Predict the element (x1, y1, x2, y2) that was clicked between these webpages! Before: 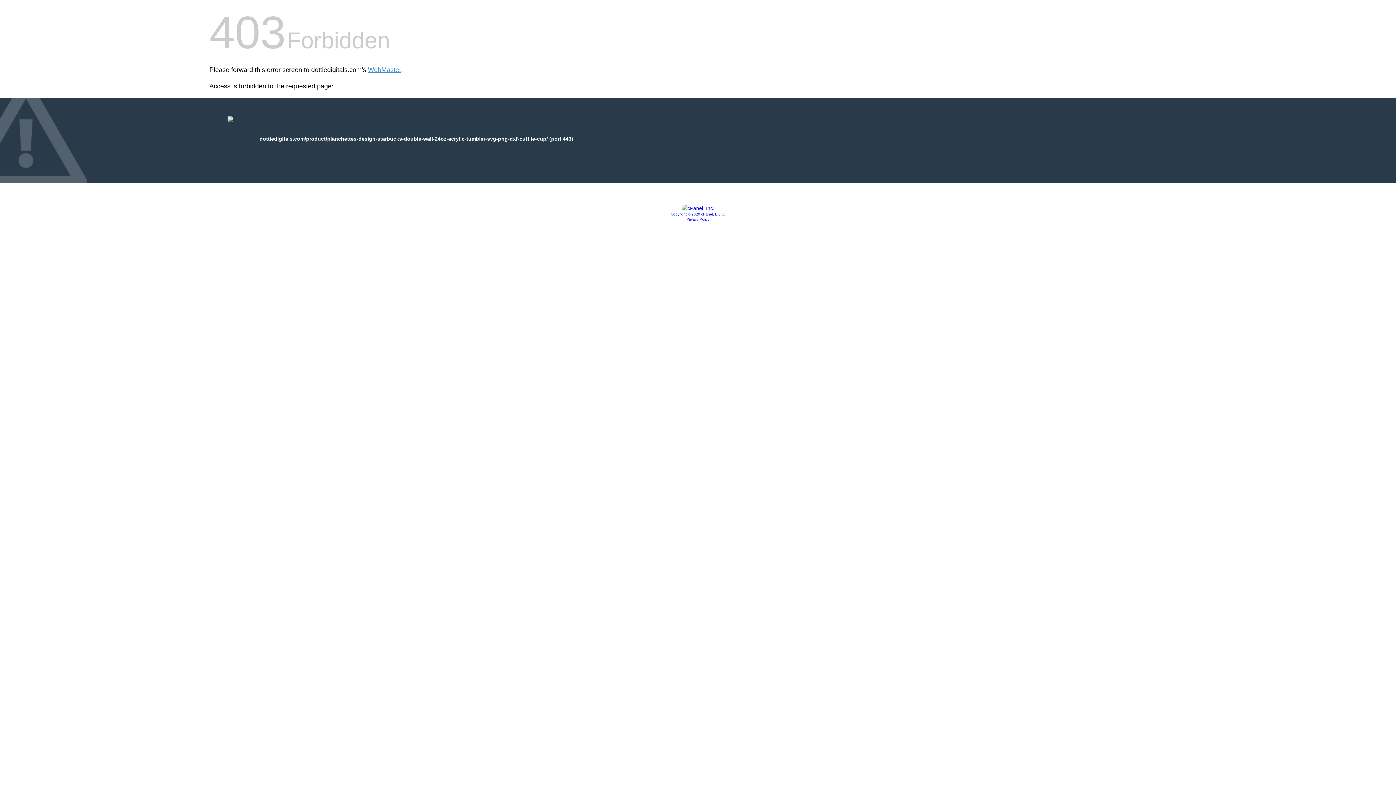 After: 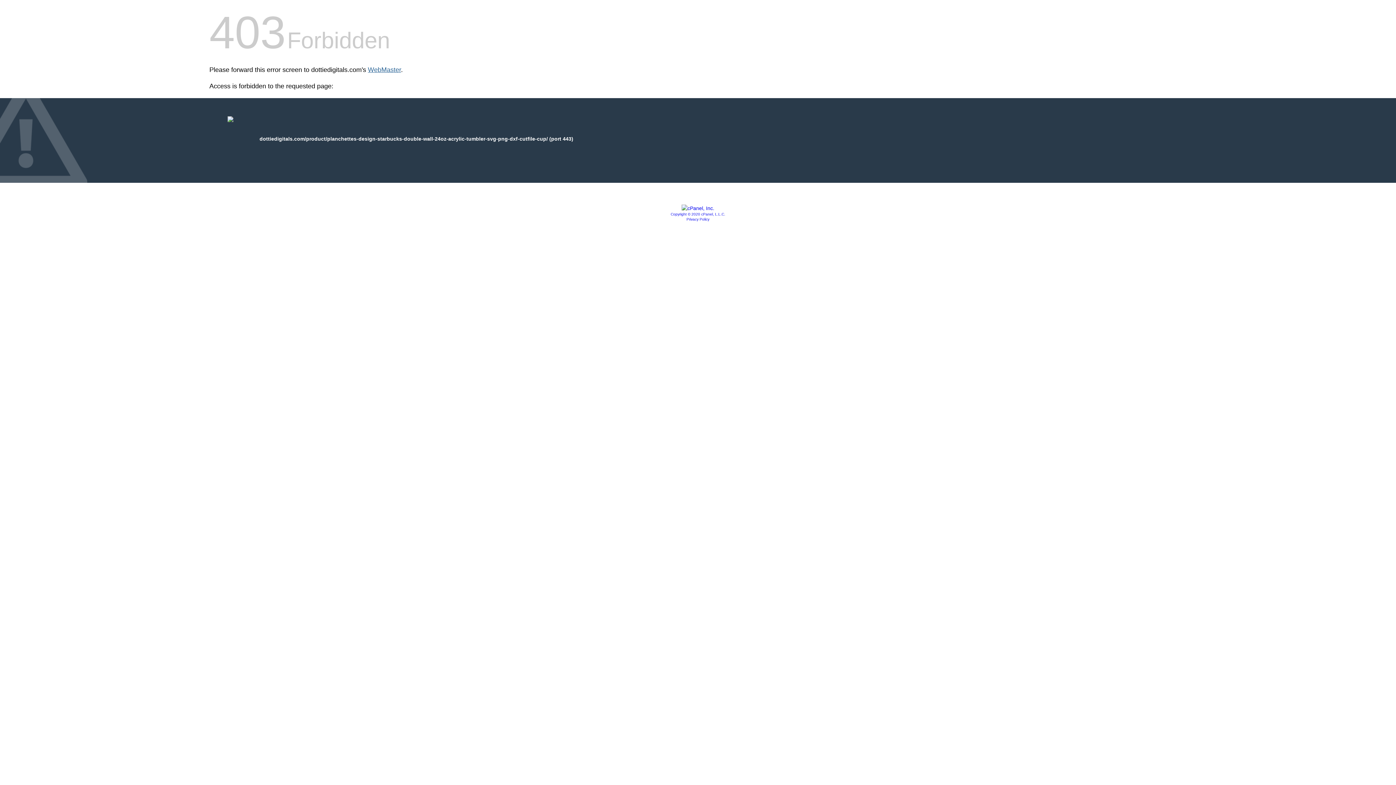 Action: label: WebMaster bbox: (368, 66, 401, 73)